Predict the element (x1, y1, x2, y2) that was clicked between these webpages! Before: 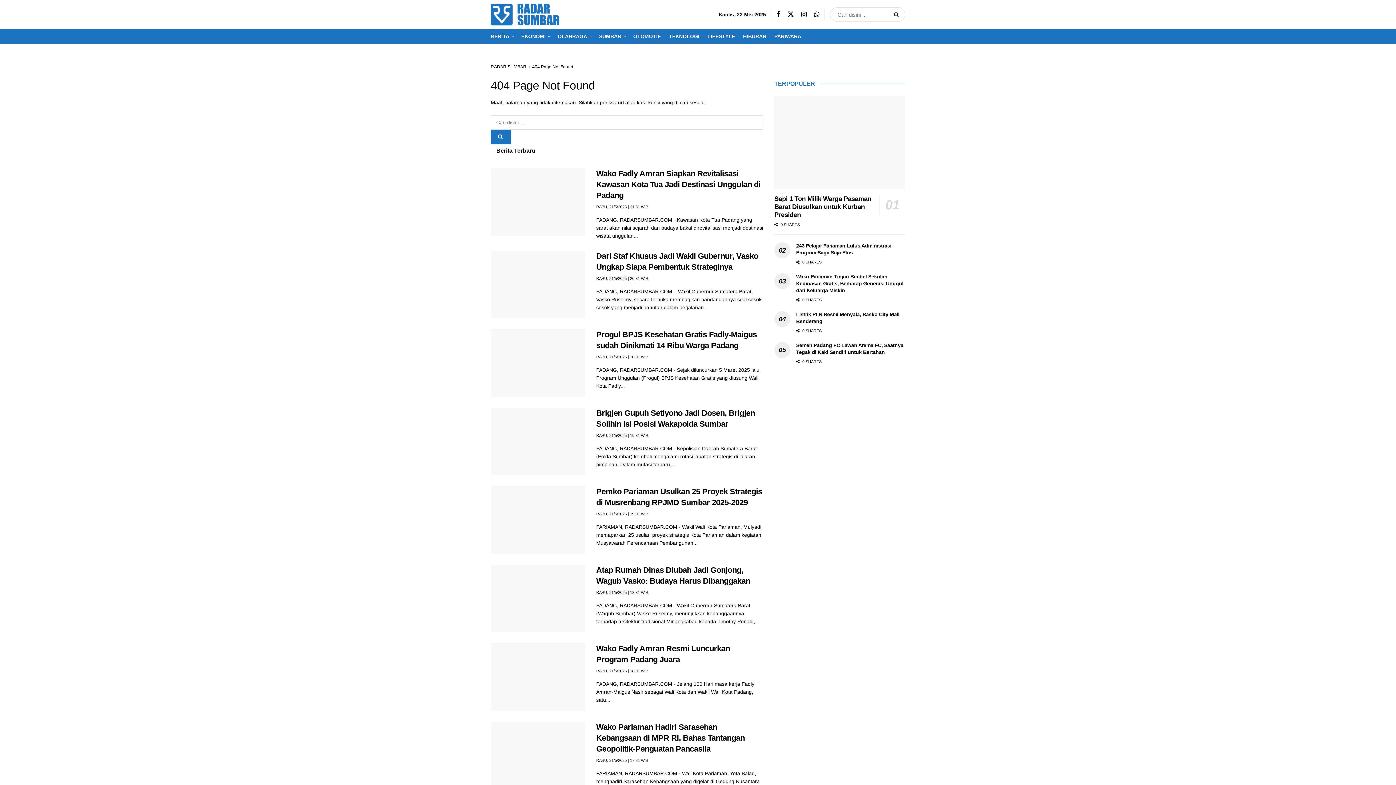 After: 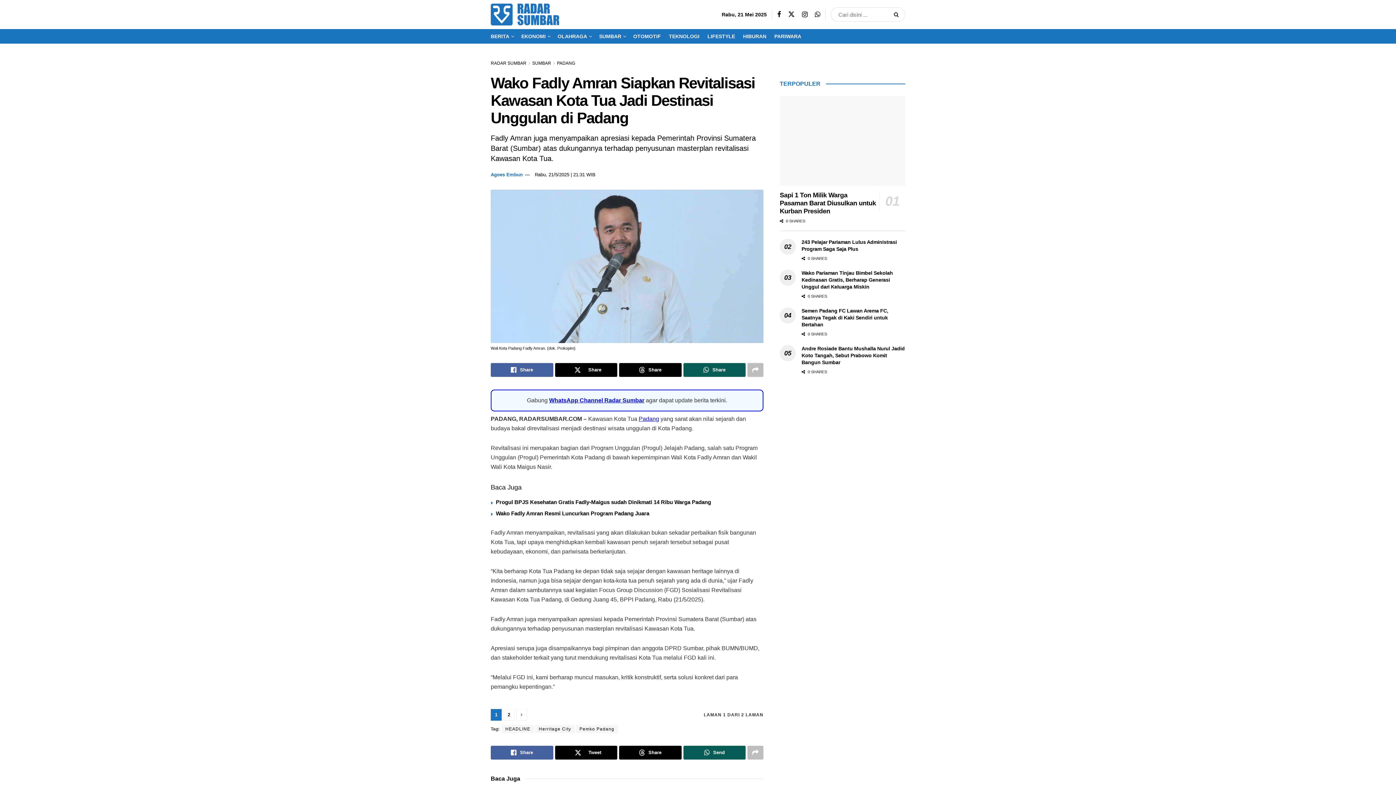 Action: label: Read article: Wako Fadly Amran Siapkan Revitalisasi Kawasan Kota Tua Jadi Destinasi Unggulan di Padang bbox: (490, 168, 585, 236)